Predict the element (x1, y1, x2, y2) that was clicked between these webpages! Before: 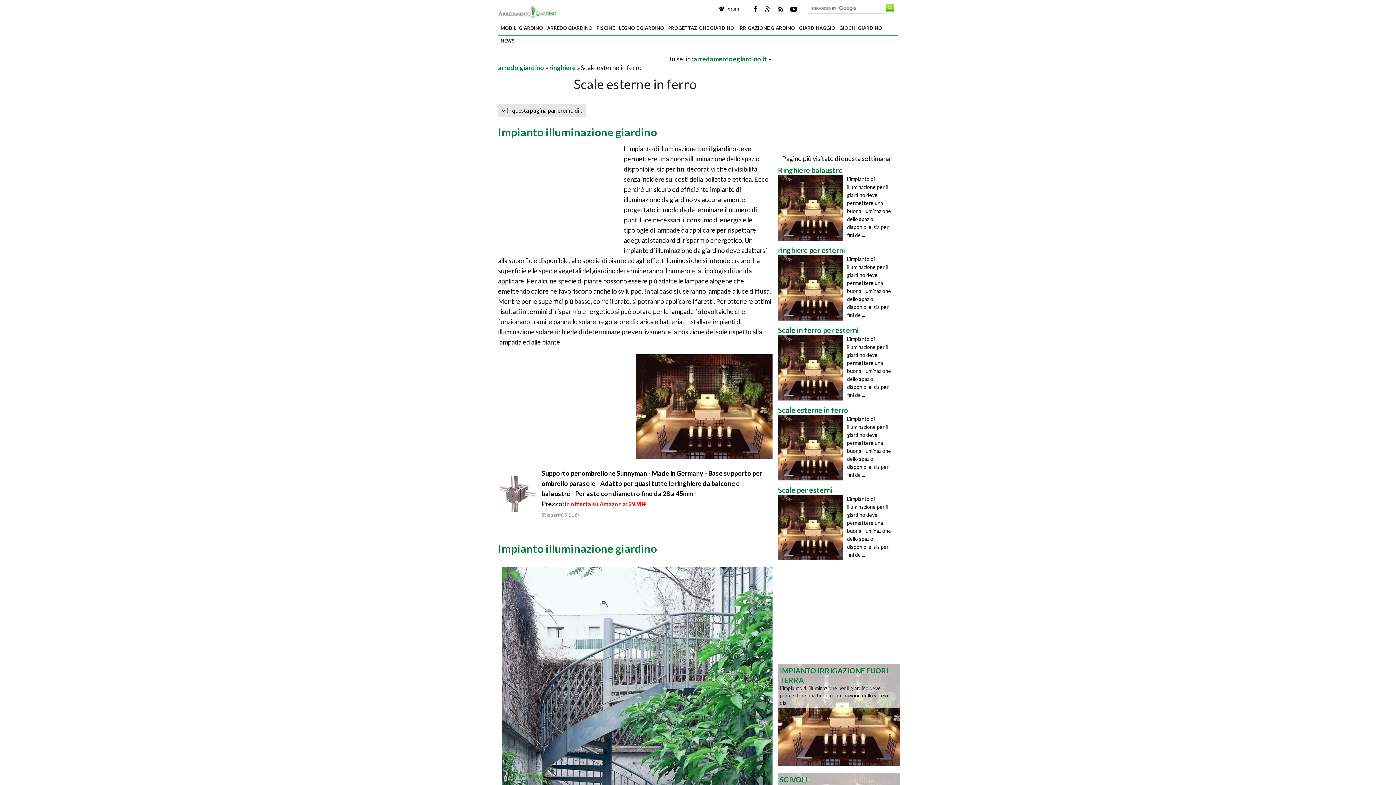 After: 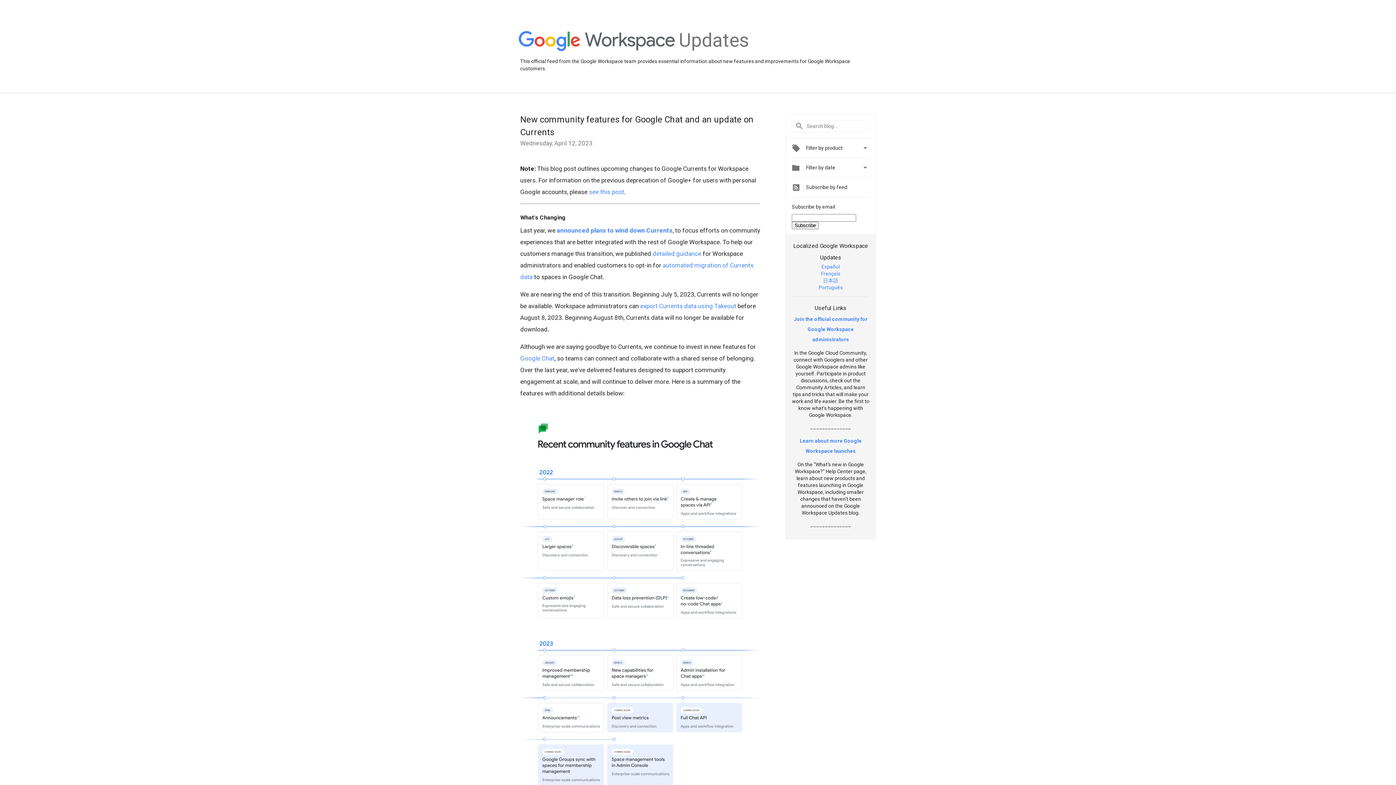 Action: bbox: (762, 3, 773, 14)